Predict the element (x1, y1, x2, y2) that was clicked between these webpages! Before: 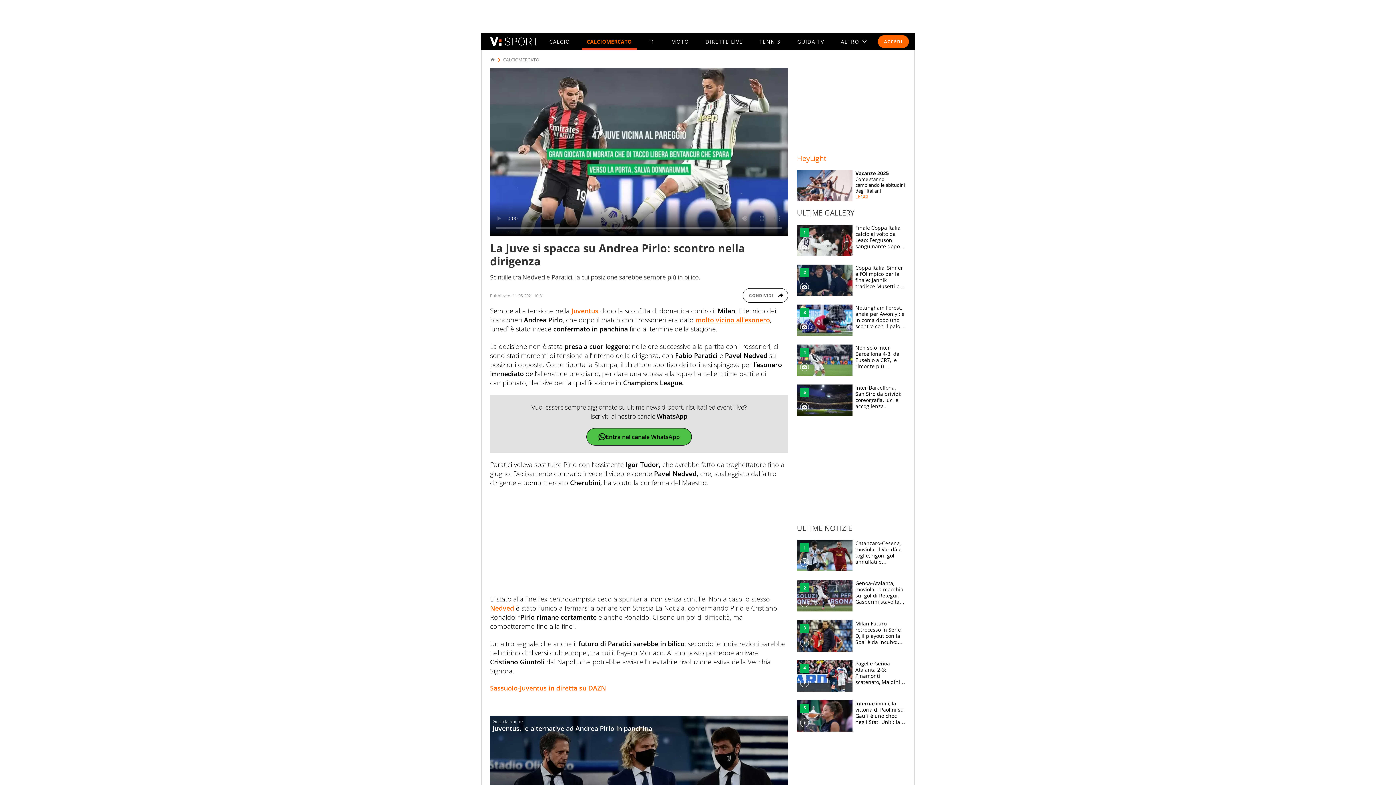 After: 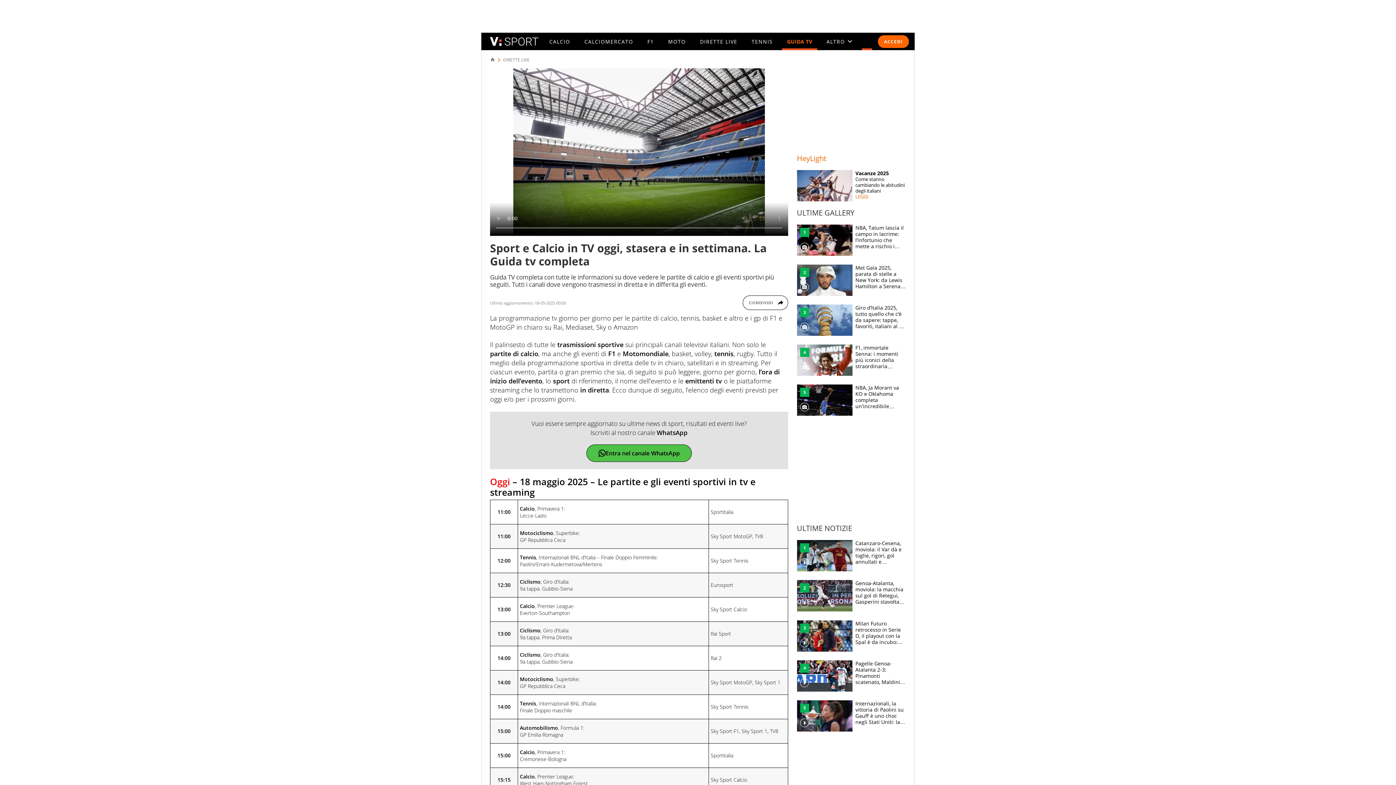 Action: label: GUIDA TV bbox: (797, 38, 824, 44)